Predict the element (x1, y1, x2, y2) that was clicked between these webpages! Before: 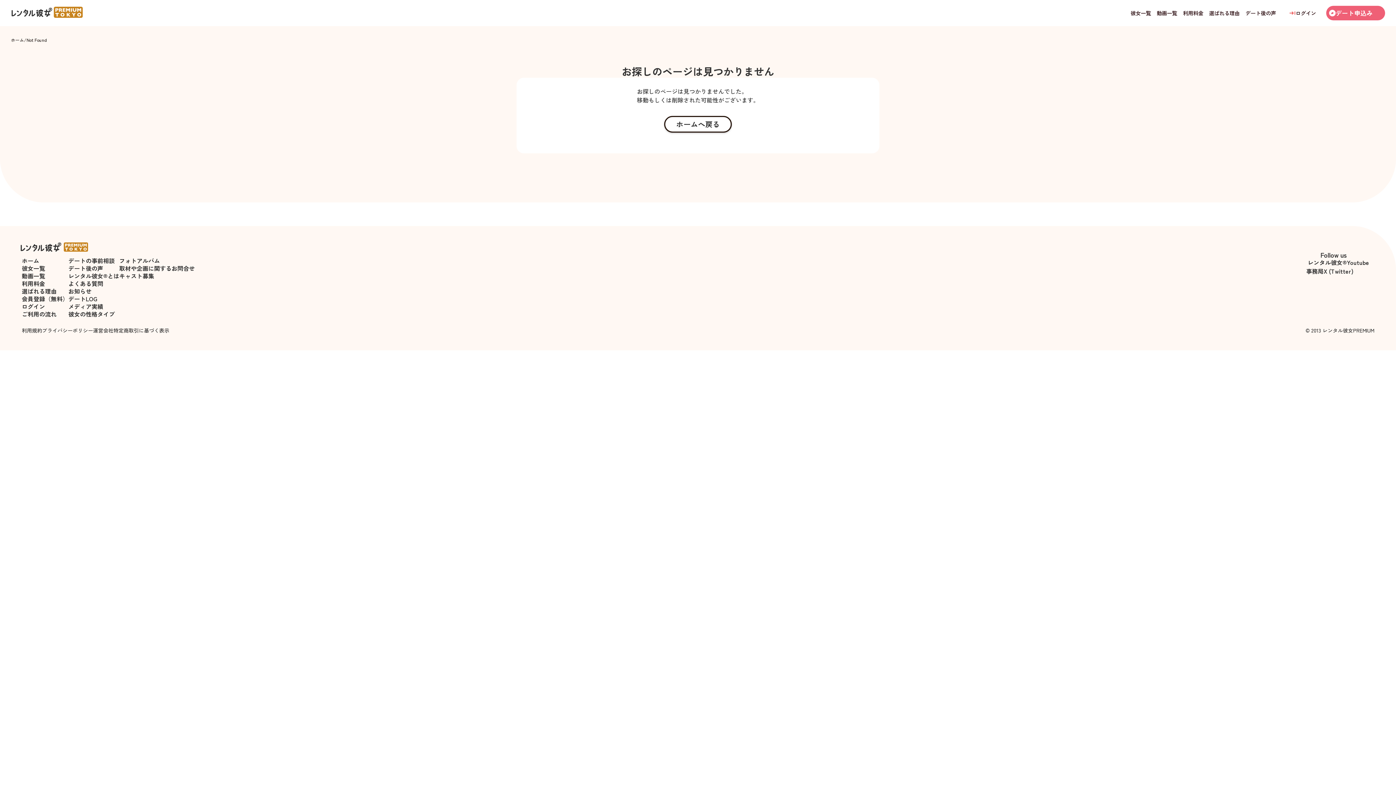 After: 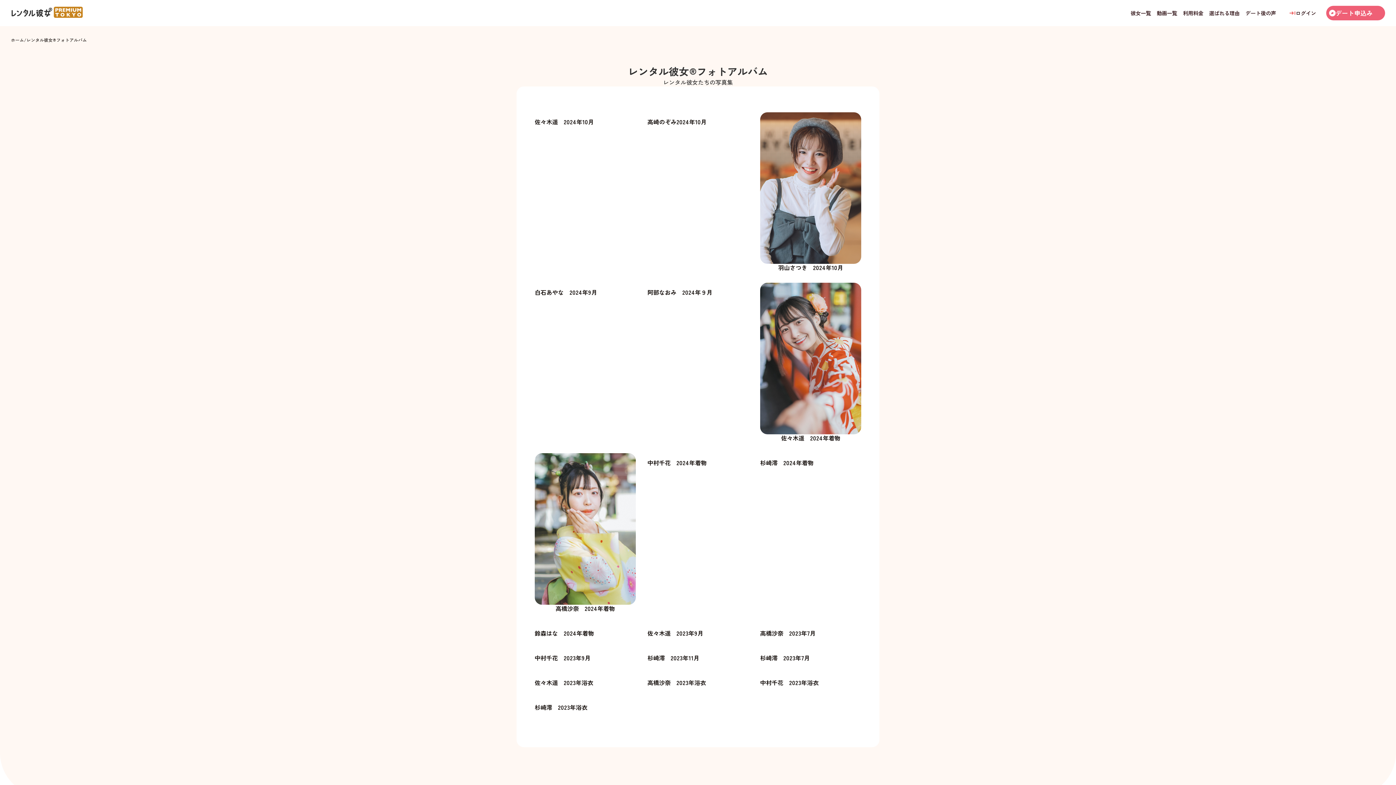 Action: label: フォトアルバム bbox: (119, 256, 160, 265)